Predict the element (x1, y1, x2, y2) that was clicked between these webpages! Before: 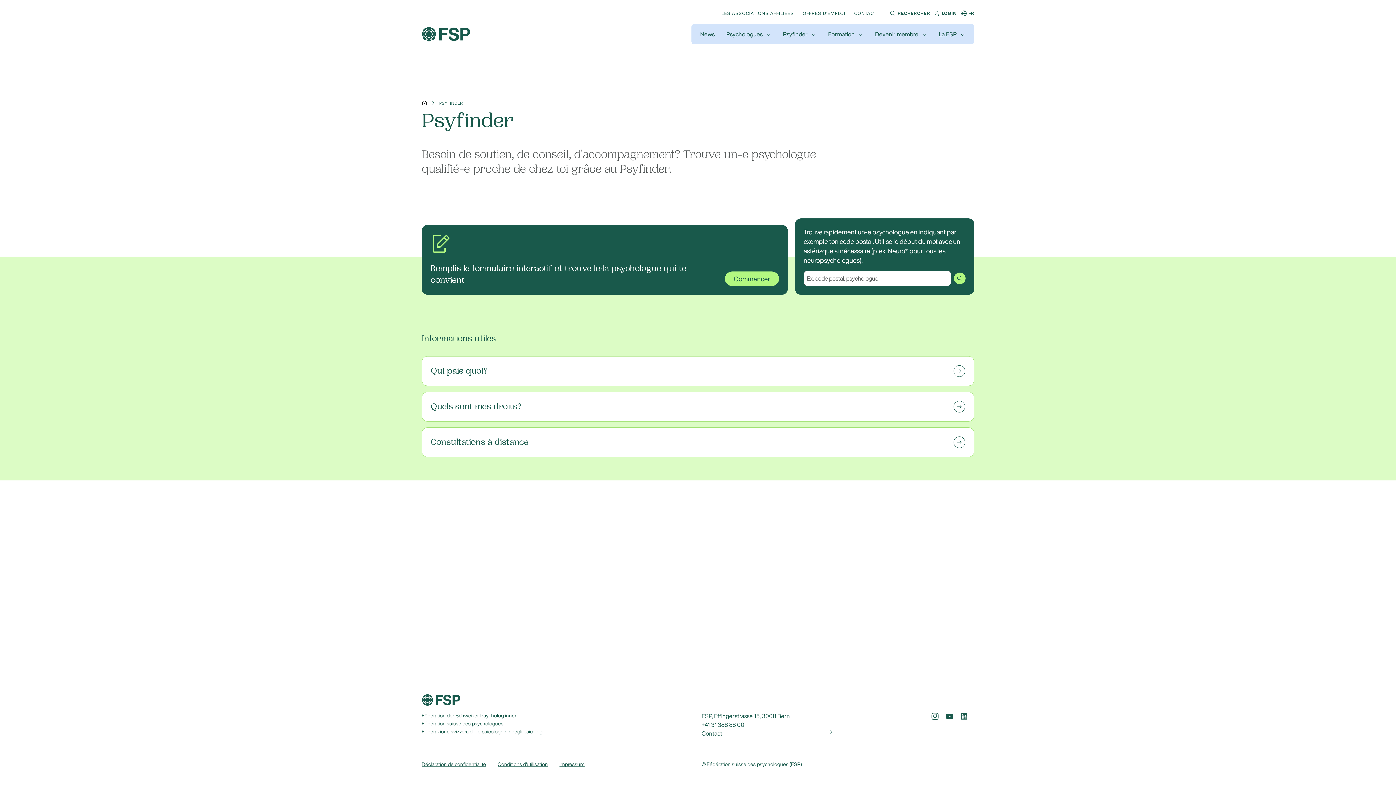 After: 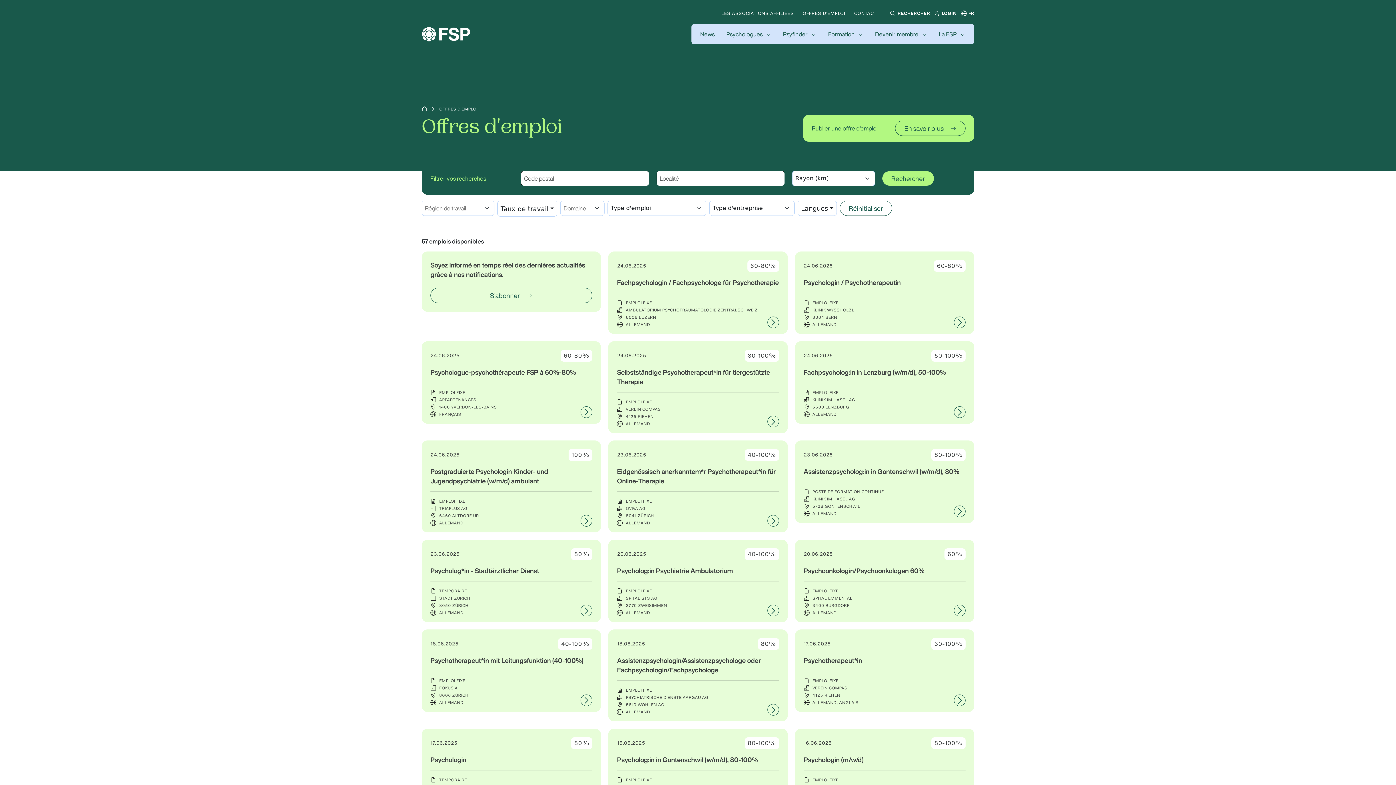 Action: bbox: (802, 11, 845, 15) label: OFFRES D'EMPLOI